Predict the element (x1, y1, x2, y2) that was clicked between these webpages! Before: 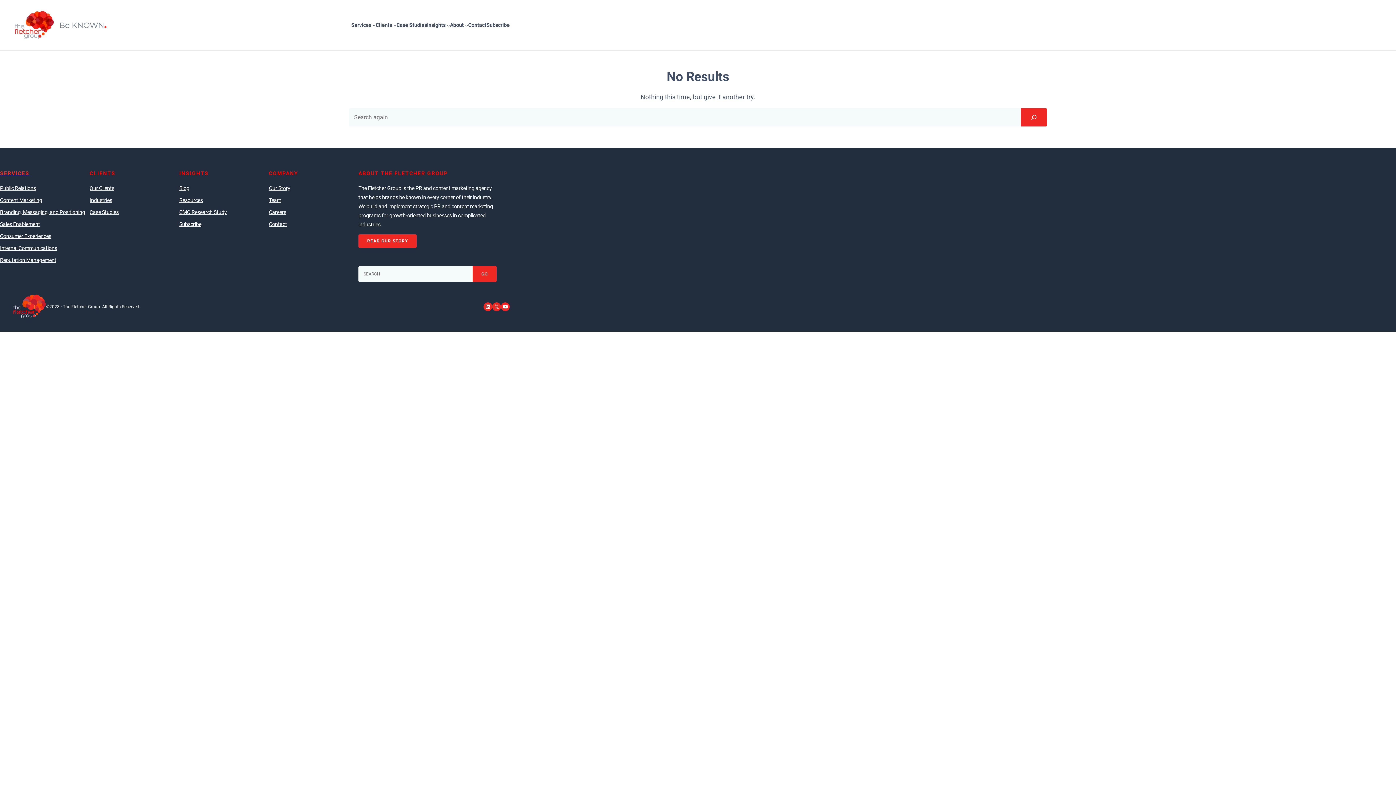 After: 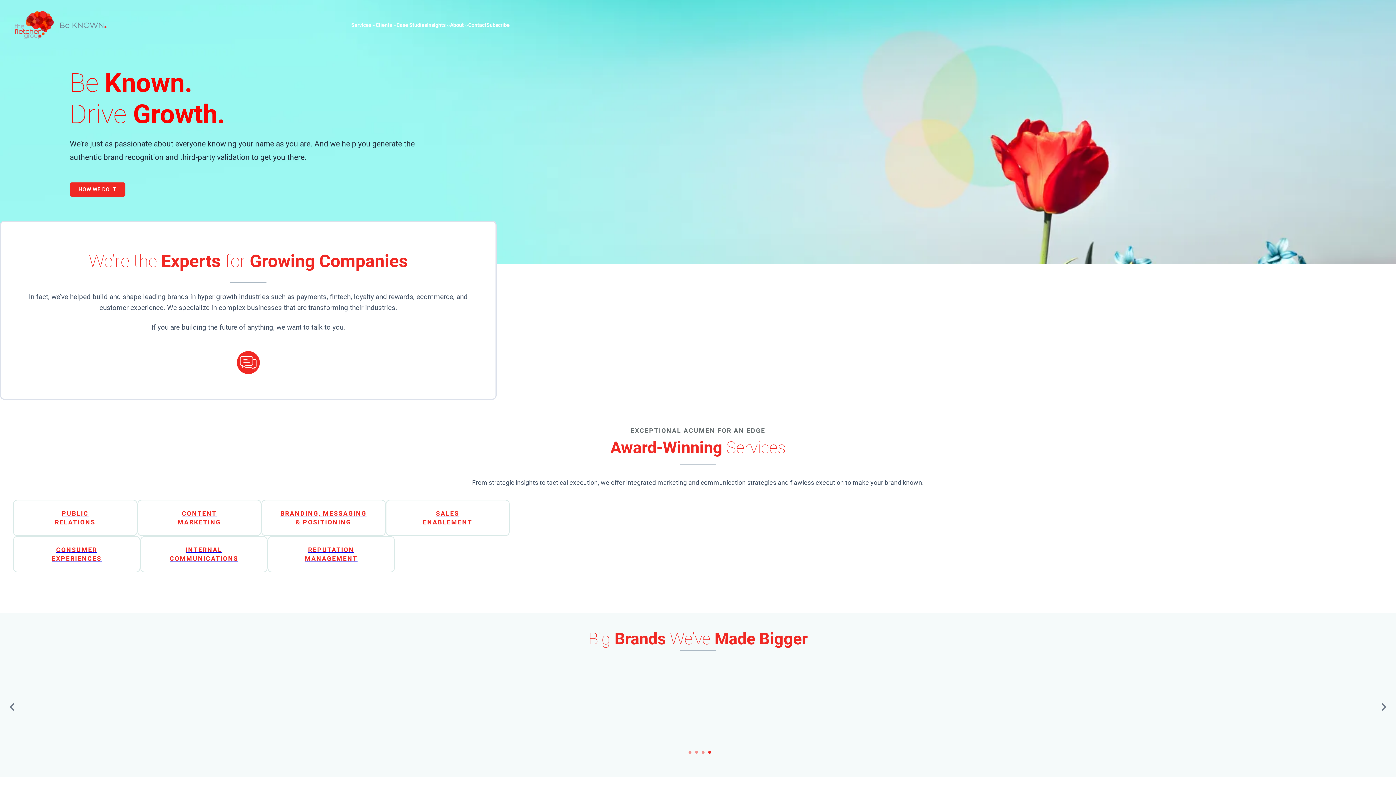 Action: bbox: (13, 310, 46, 317)